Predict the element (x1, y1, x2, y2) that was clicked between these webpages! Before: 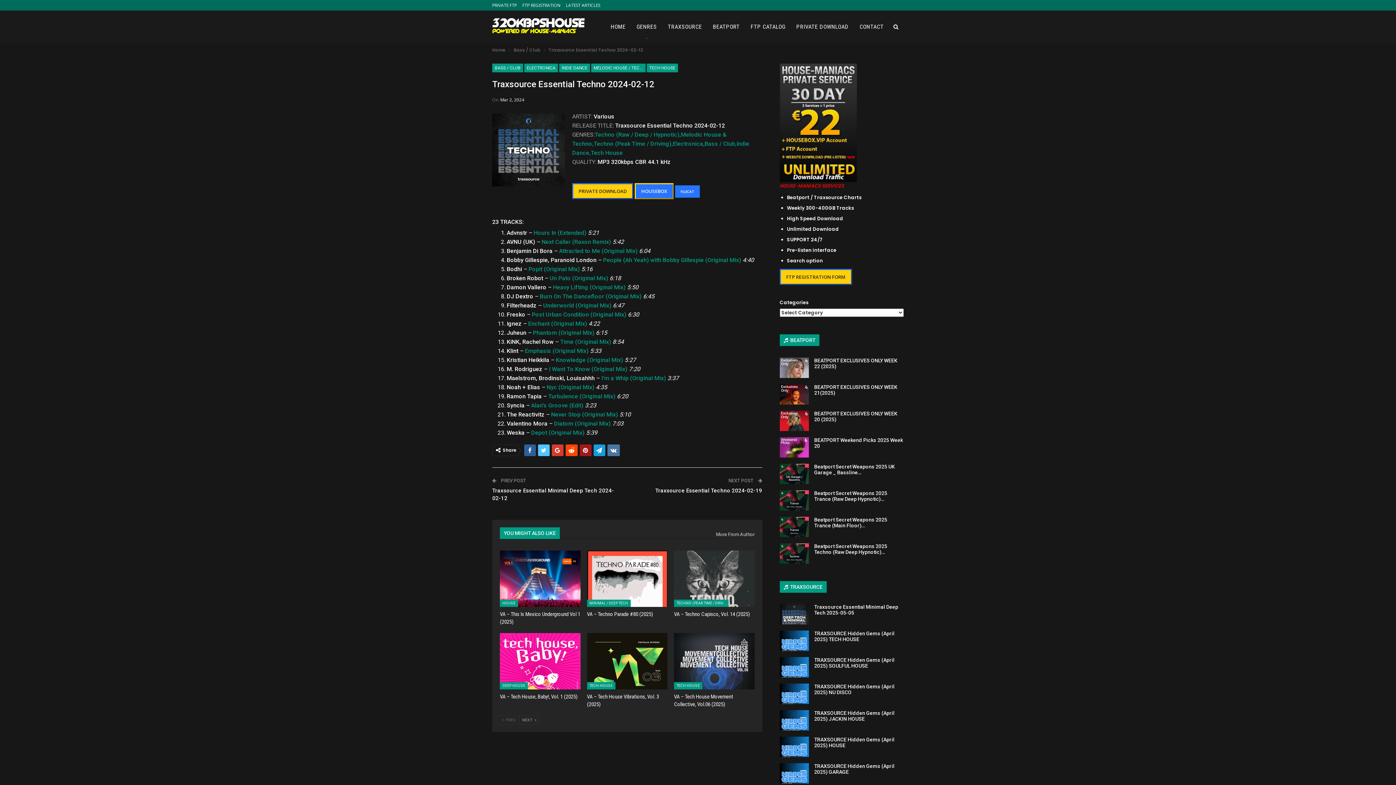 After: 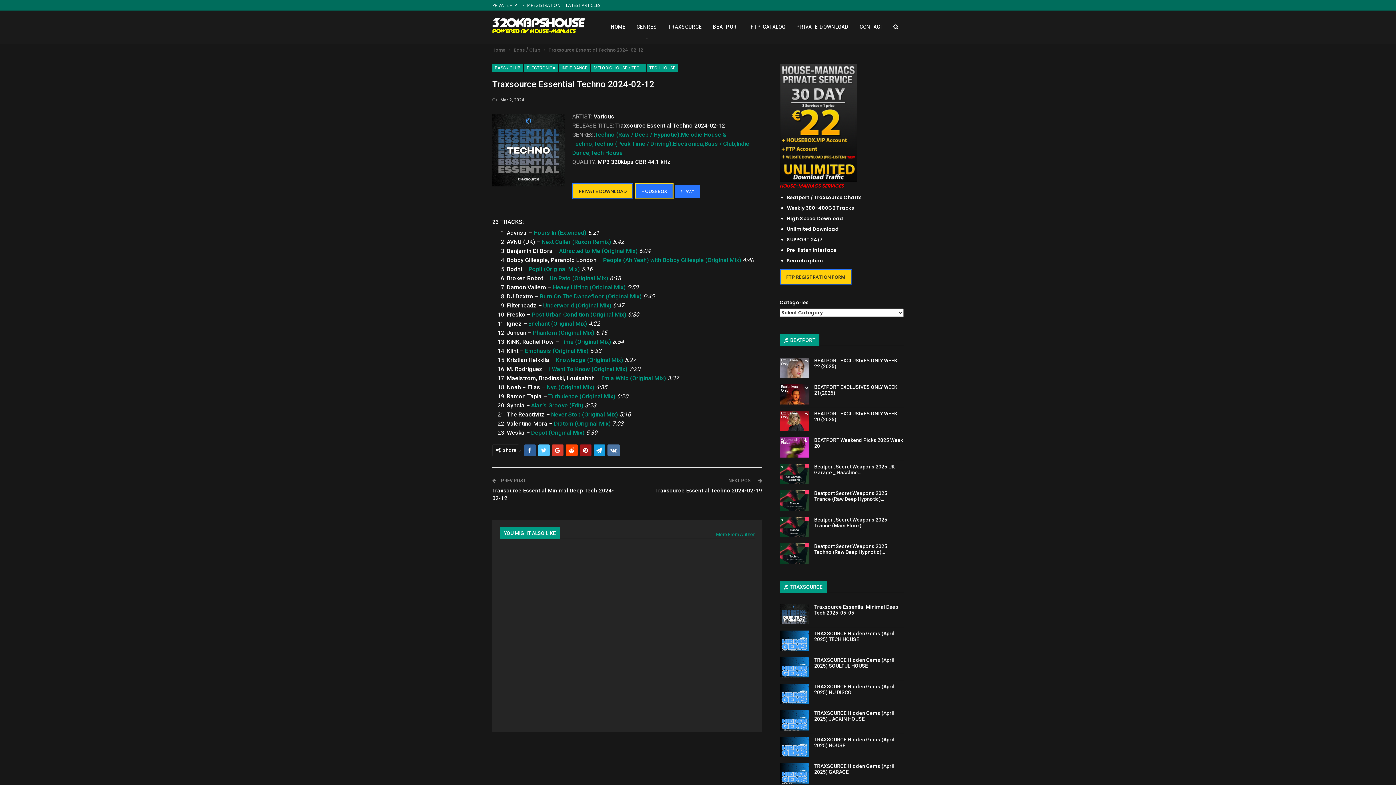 Action: bbox: (710, 528, 754, 540) label: More From Author